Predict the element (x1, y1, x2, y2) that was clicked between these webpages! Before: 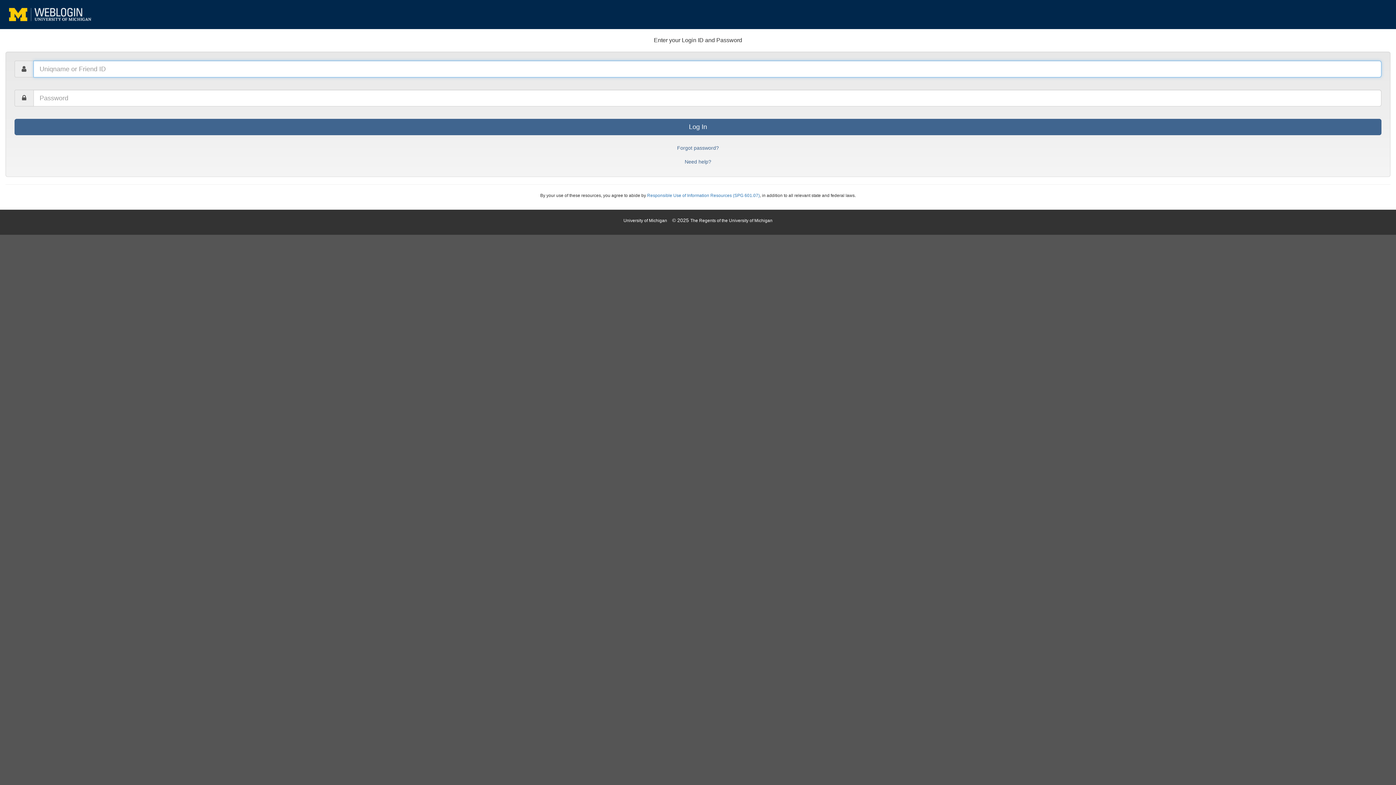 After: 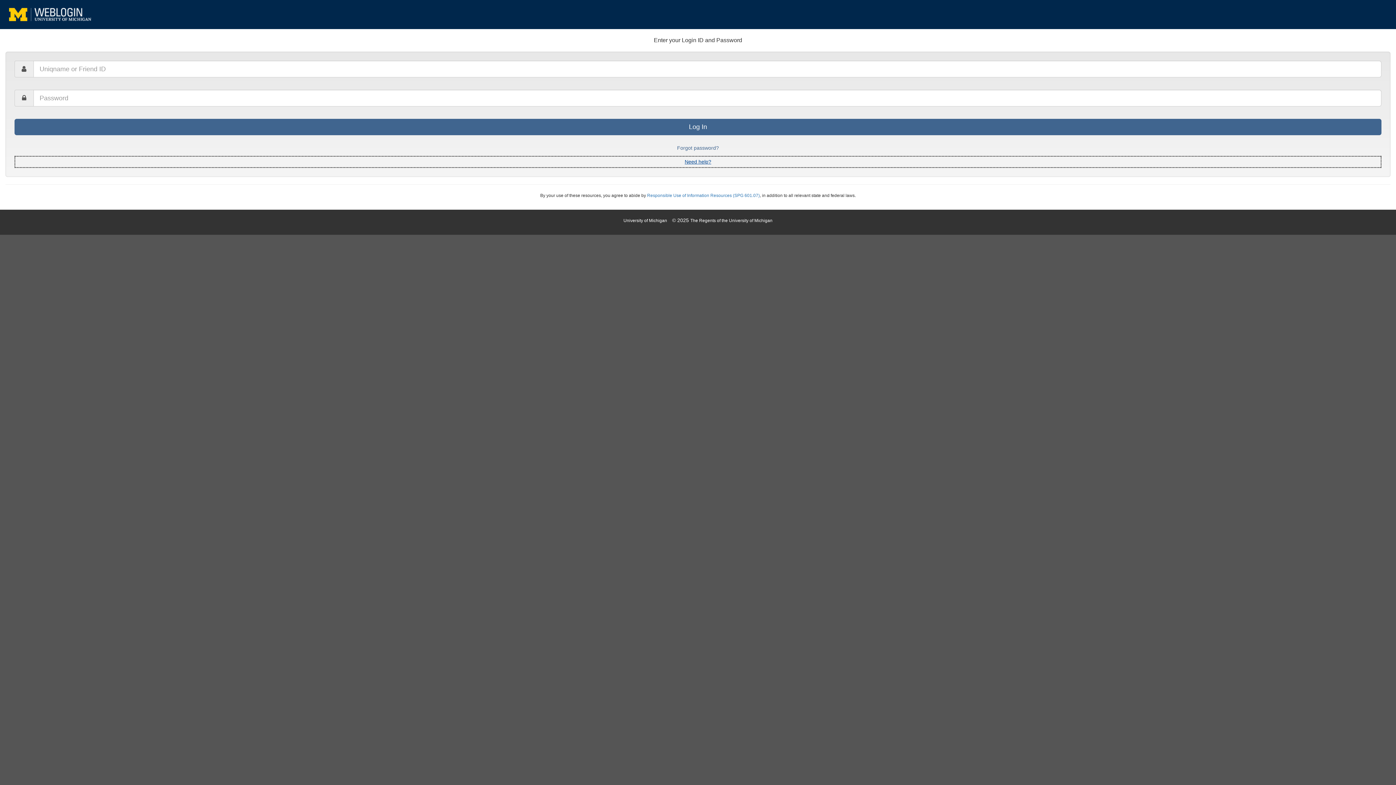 Action: label: Need help? bbox: (14, 156, 1381, 168)